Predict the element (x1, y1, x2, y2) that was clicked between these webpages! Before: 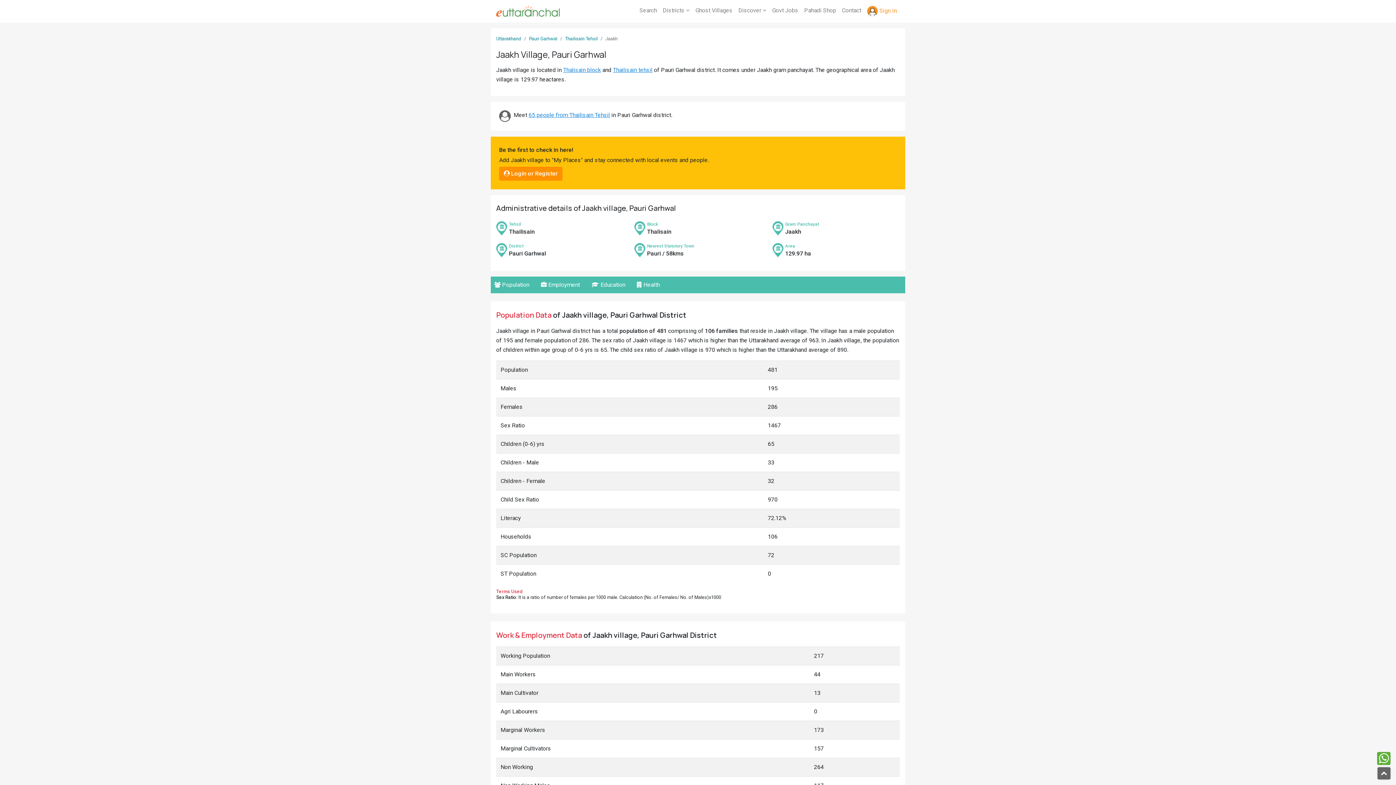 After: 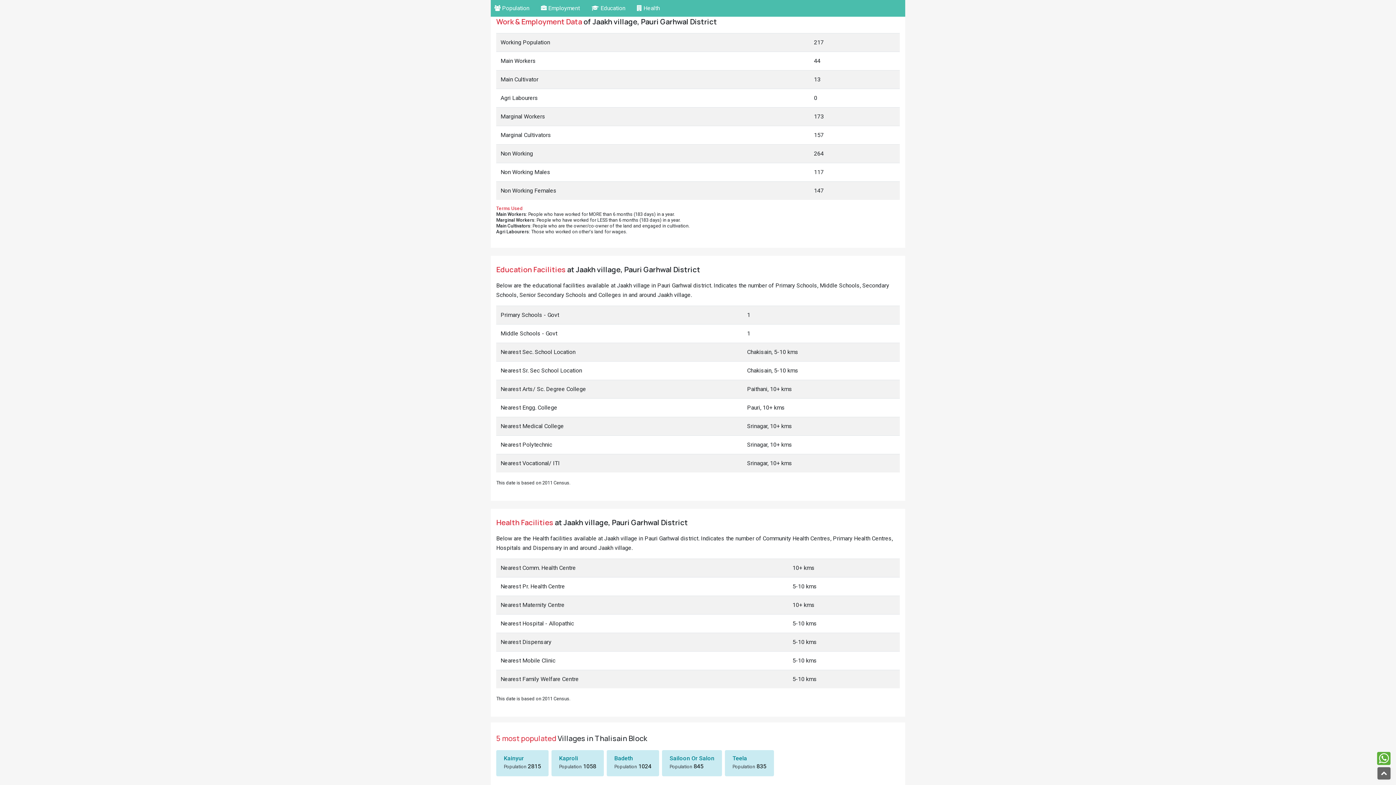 Action: label:  Employment bbox: (537, 276, 583, 293)